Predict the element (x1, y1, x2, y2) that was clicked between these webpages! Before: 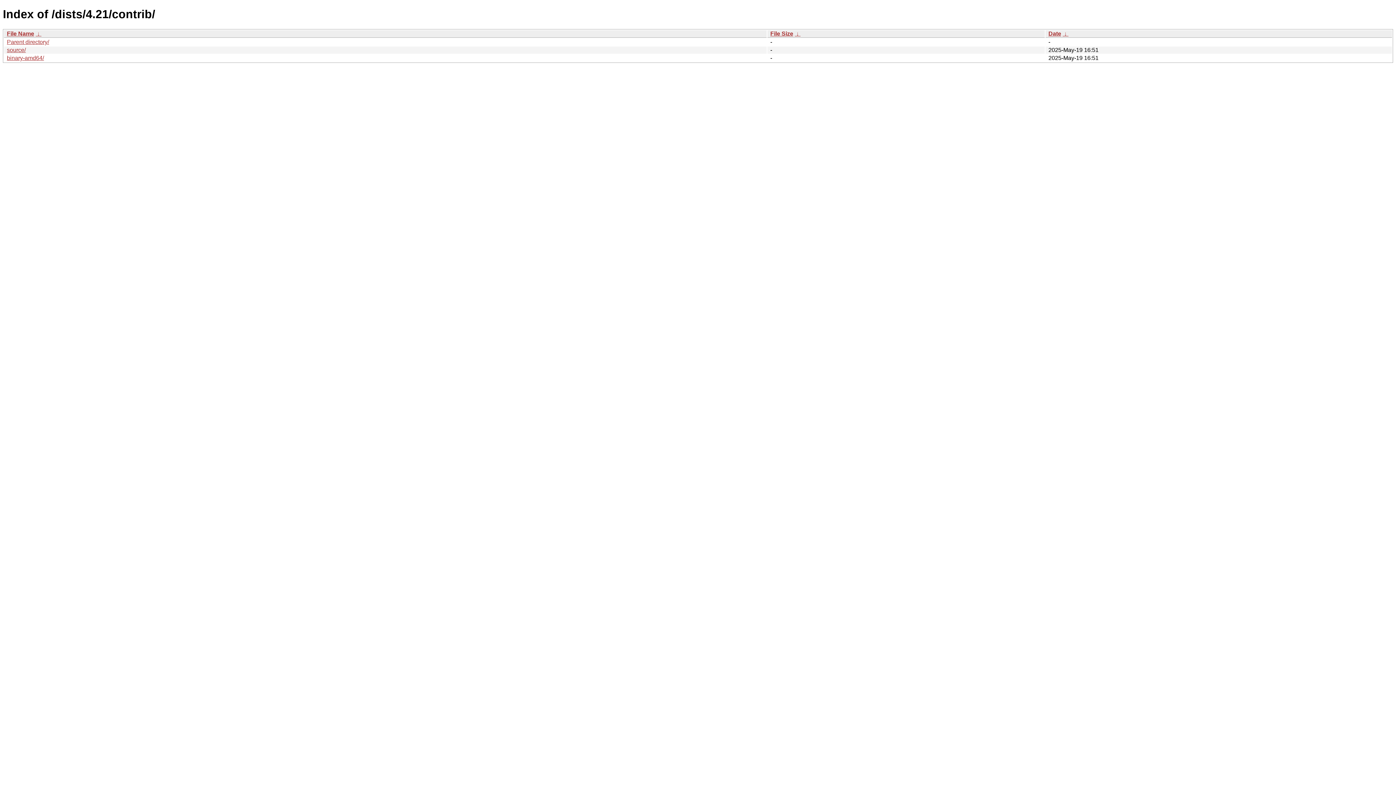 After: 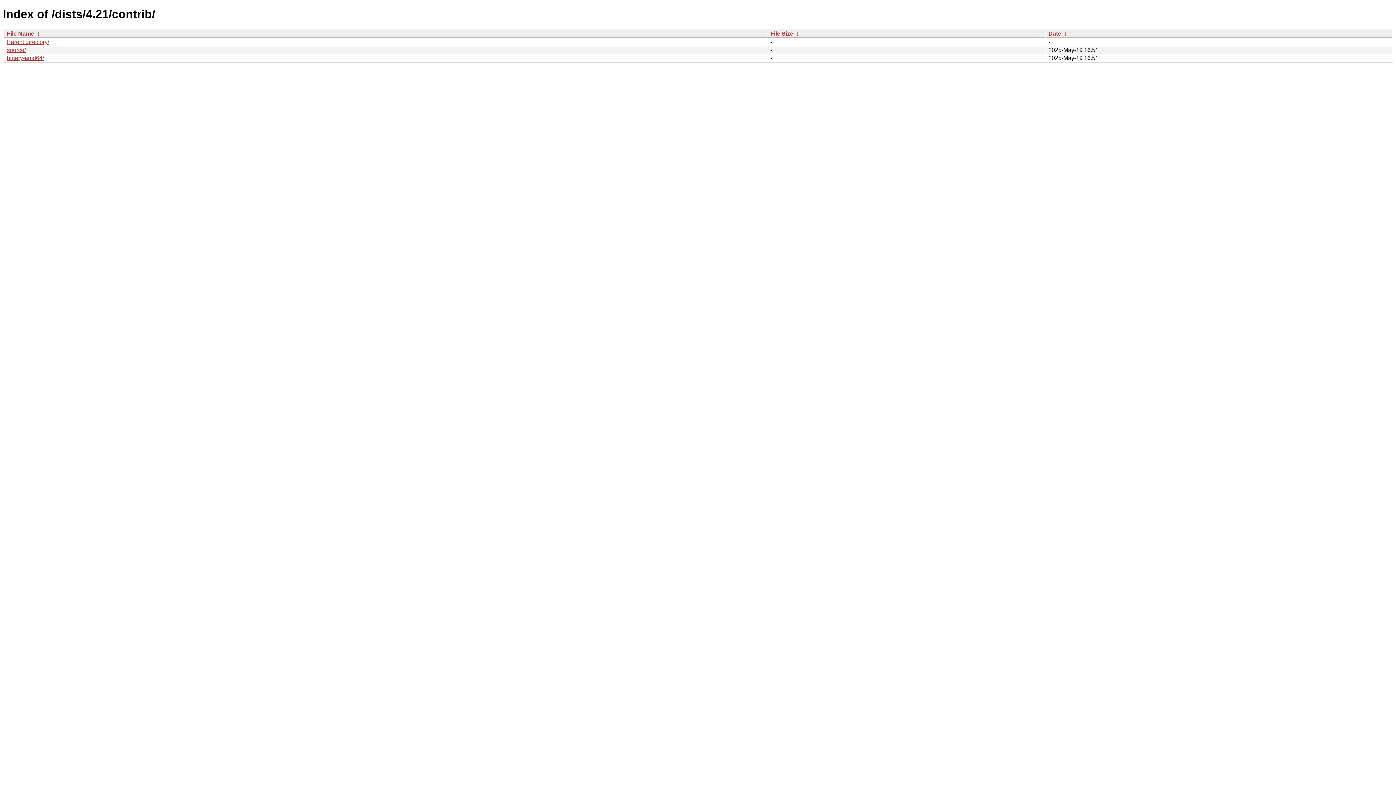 Action: bbox: (1048, 30, 1061, 36) label: Date